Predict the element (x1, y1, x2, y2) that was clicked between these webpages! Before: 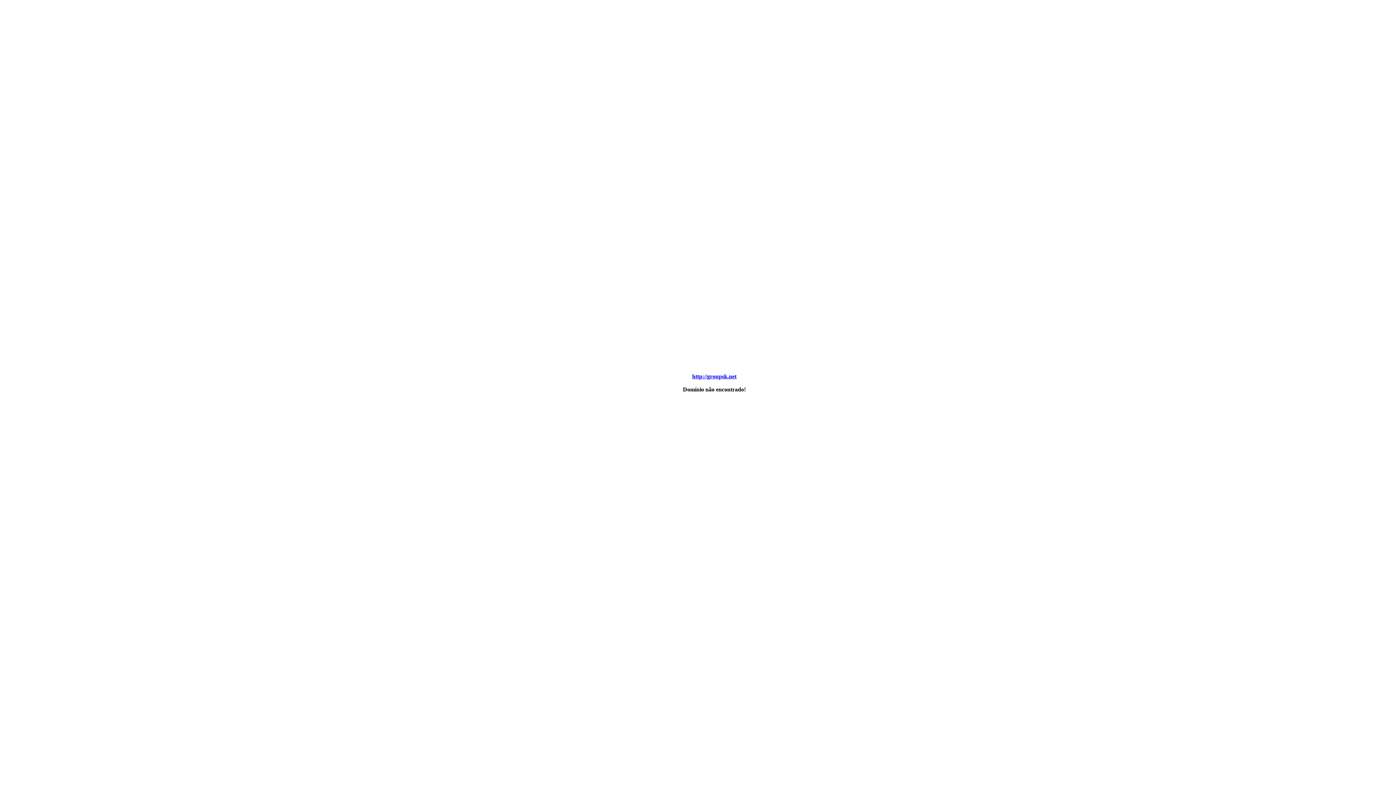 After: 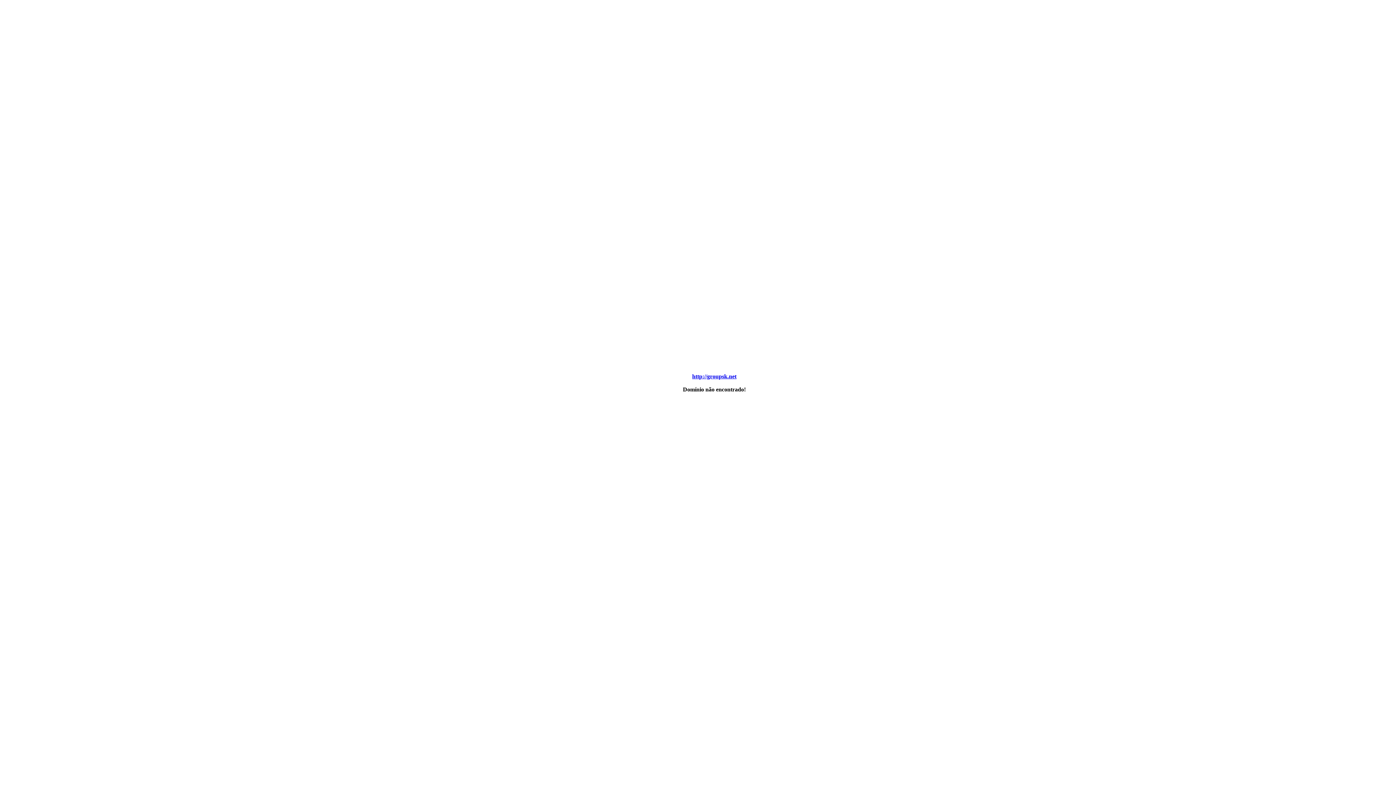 Action: bbox: (692, 373, 736, 379) label: http://groupsk.net